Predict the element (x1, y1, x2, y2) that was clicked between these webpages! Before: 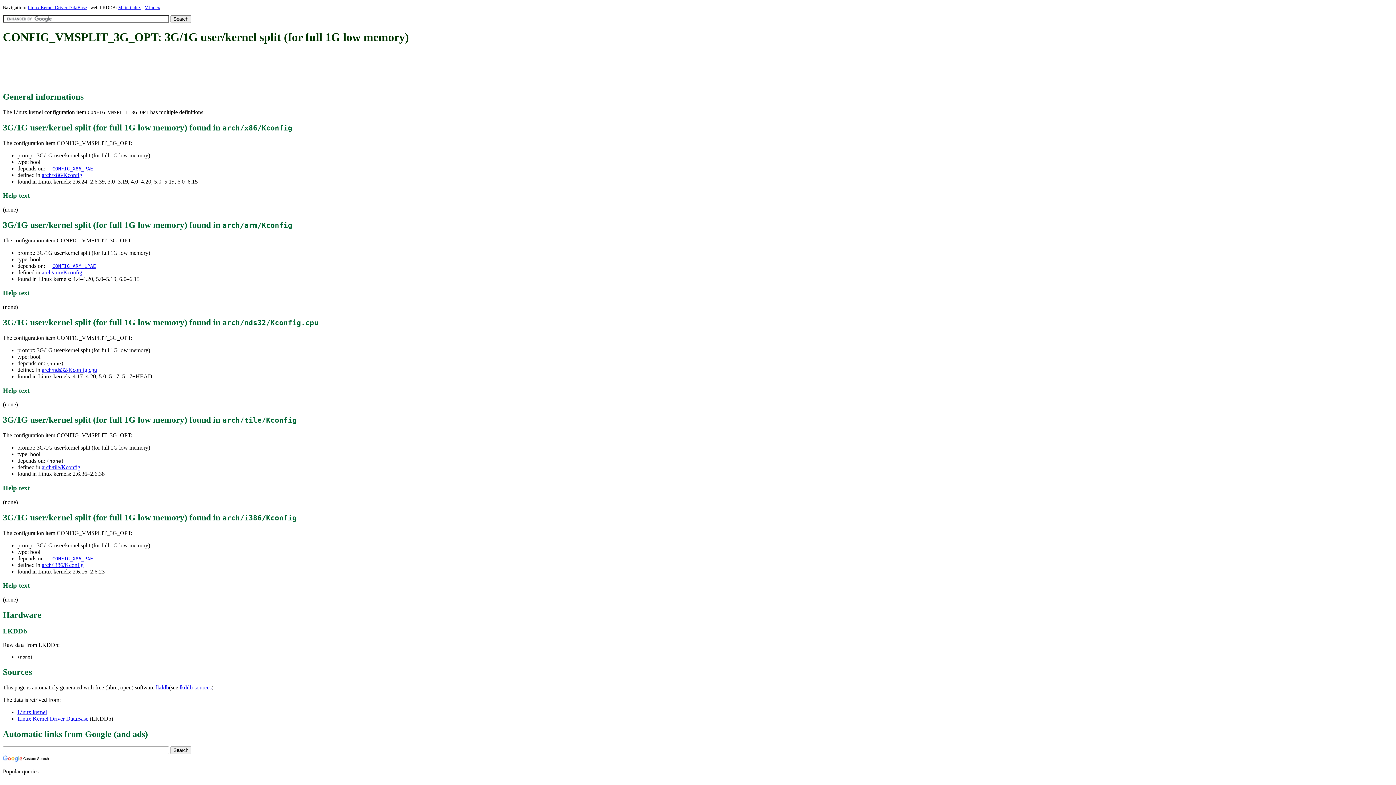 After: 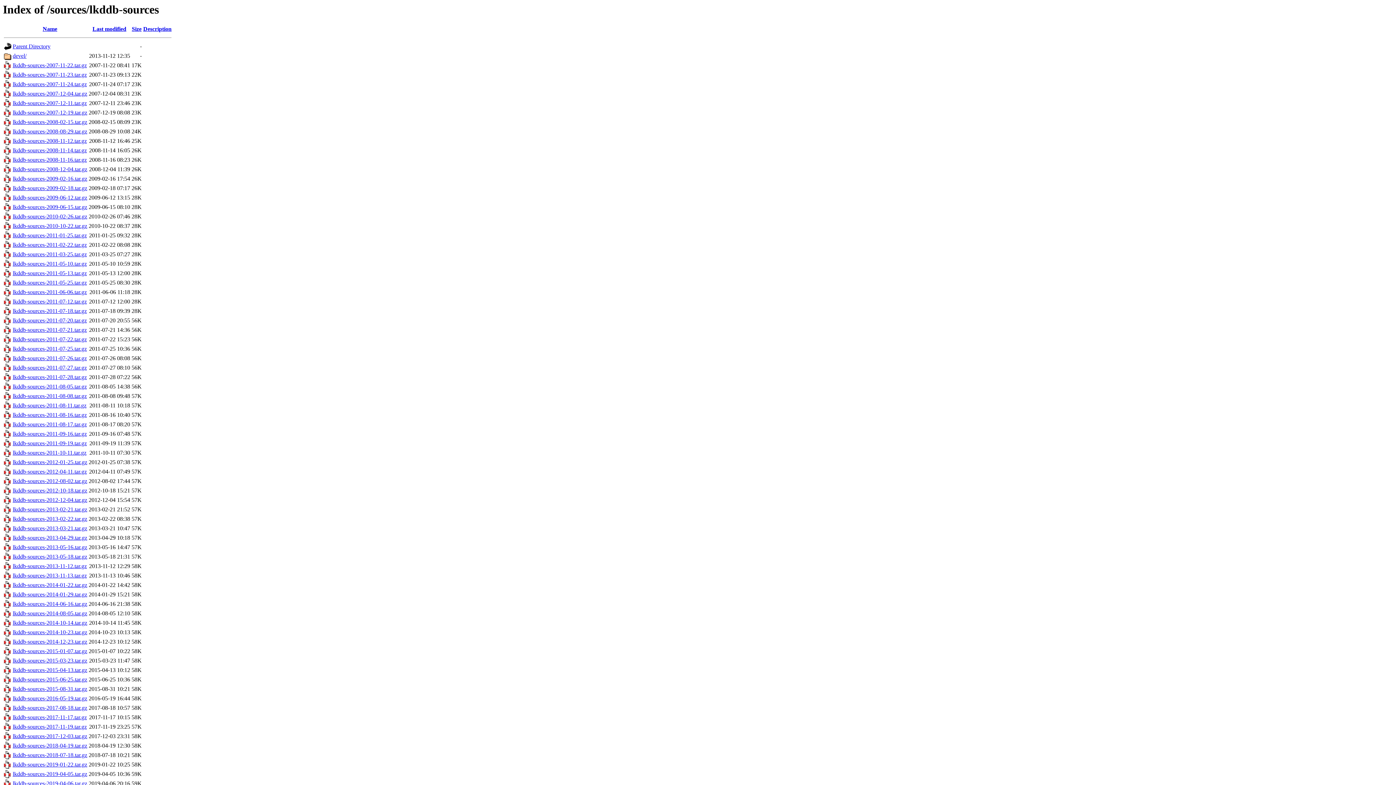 Action: bbox: (179, 684, 211, 691) label: lkddb-sources